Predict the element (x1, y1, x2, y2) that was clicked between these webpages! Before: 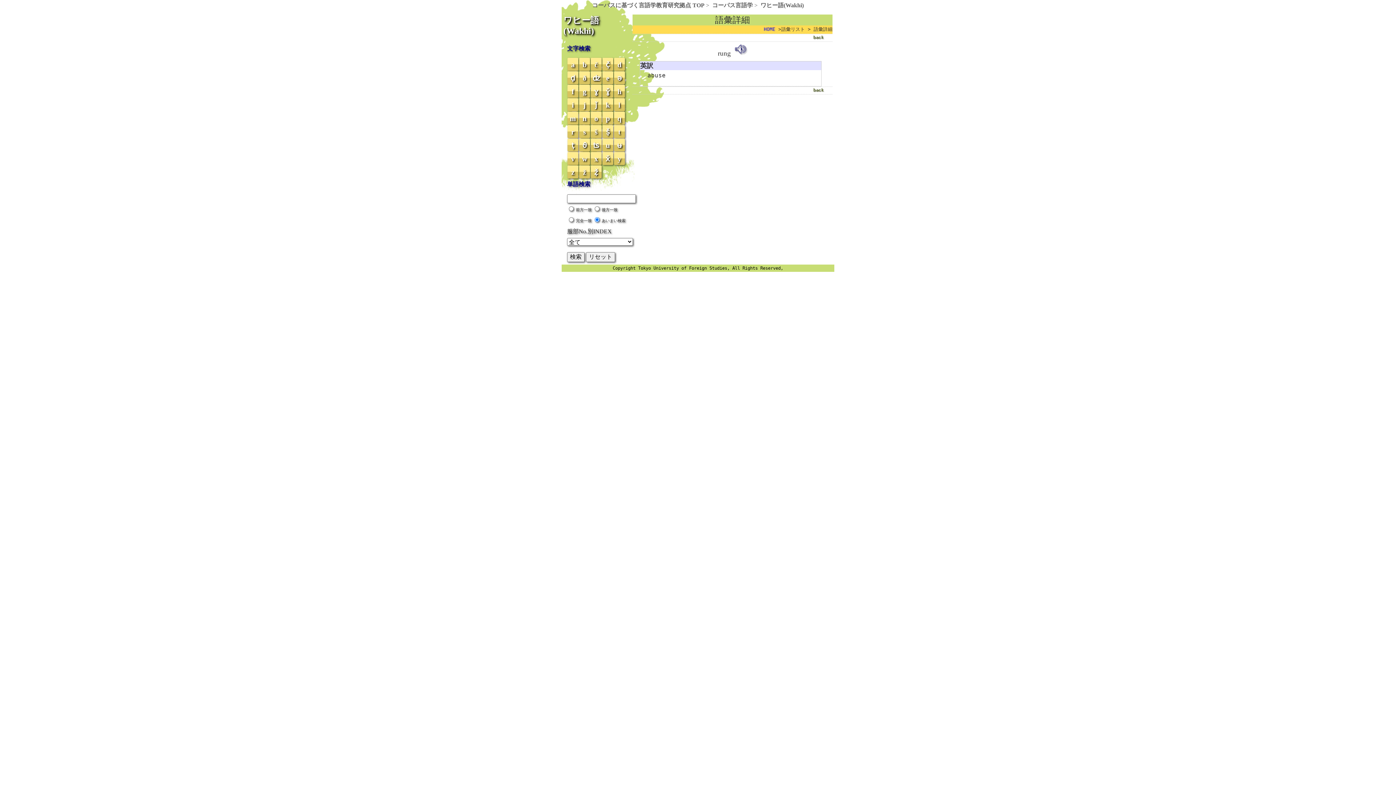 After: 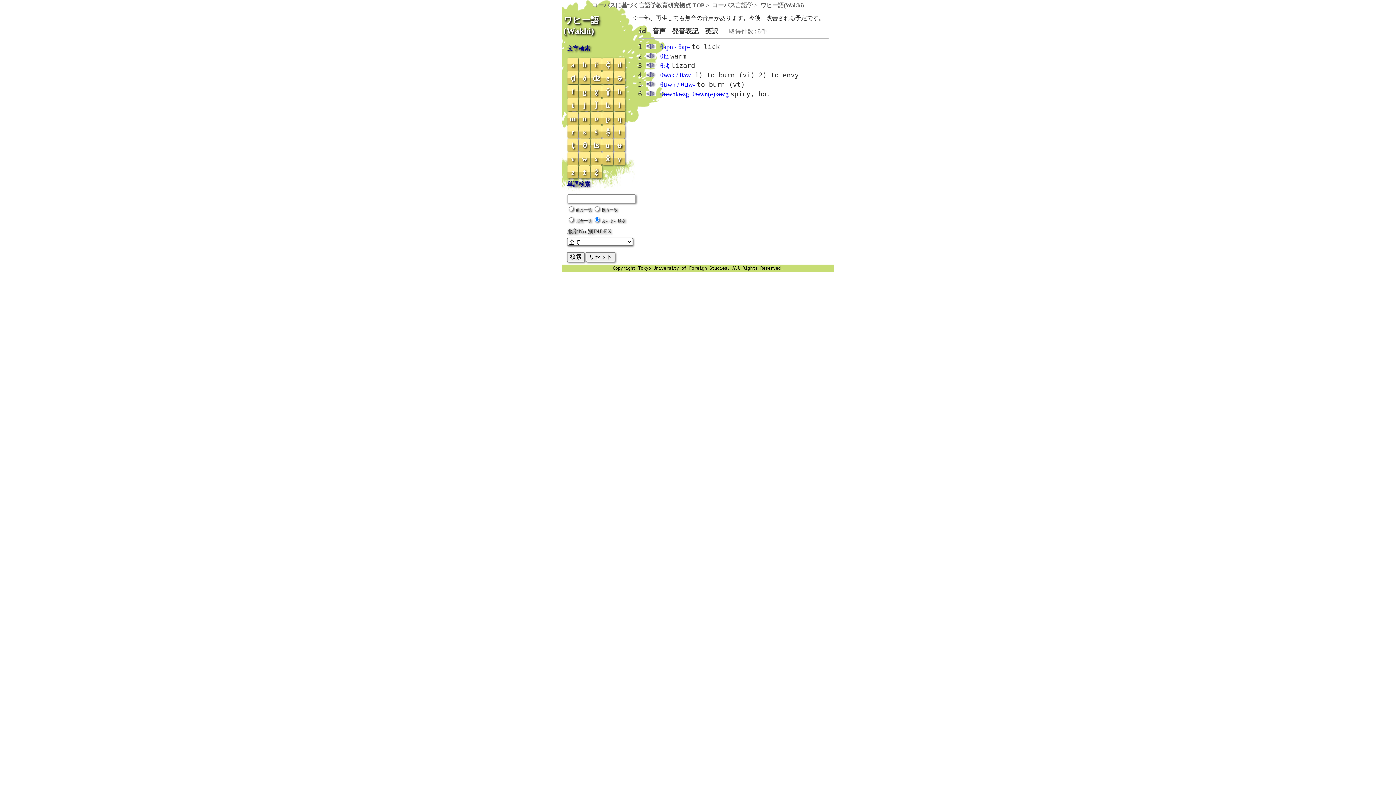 Action: bbox: (582, 141, 586, 149) label: ϑ